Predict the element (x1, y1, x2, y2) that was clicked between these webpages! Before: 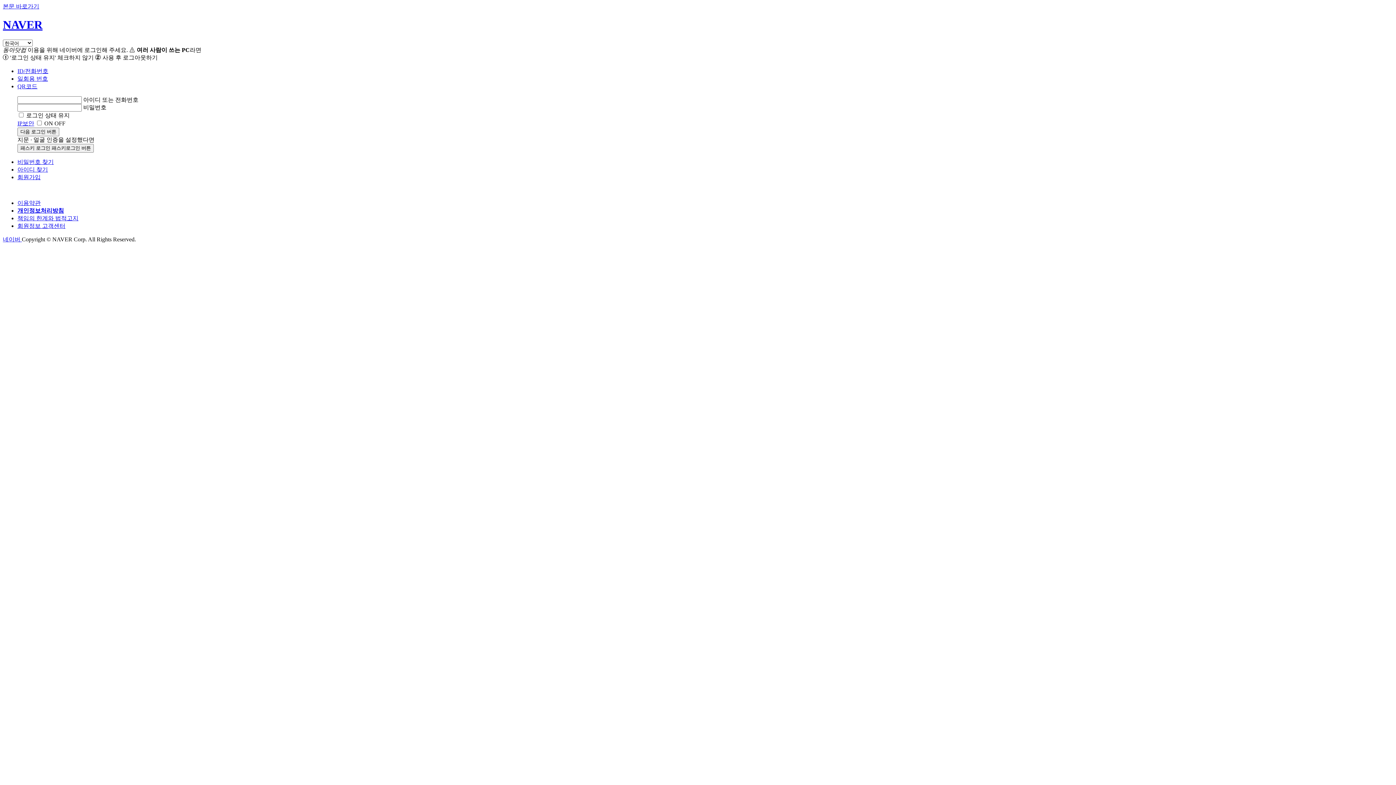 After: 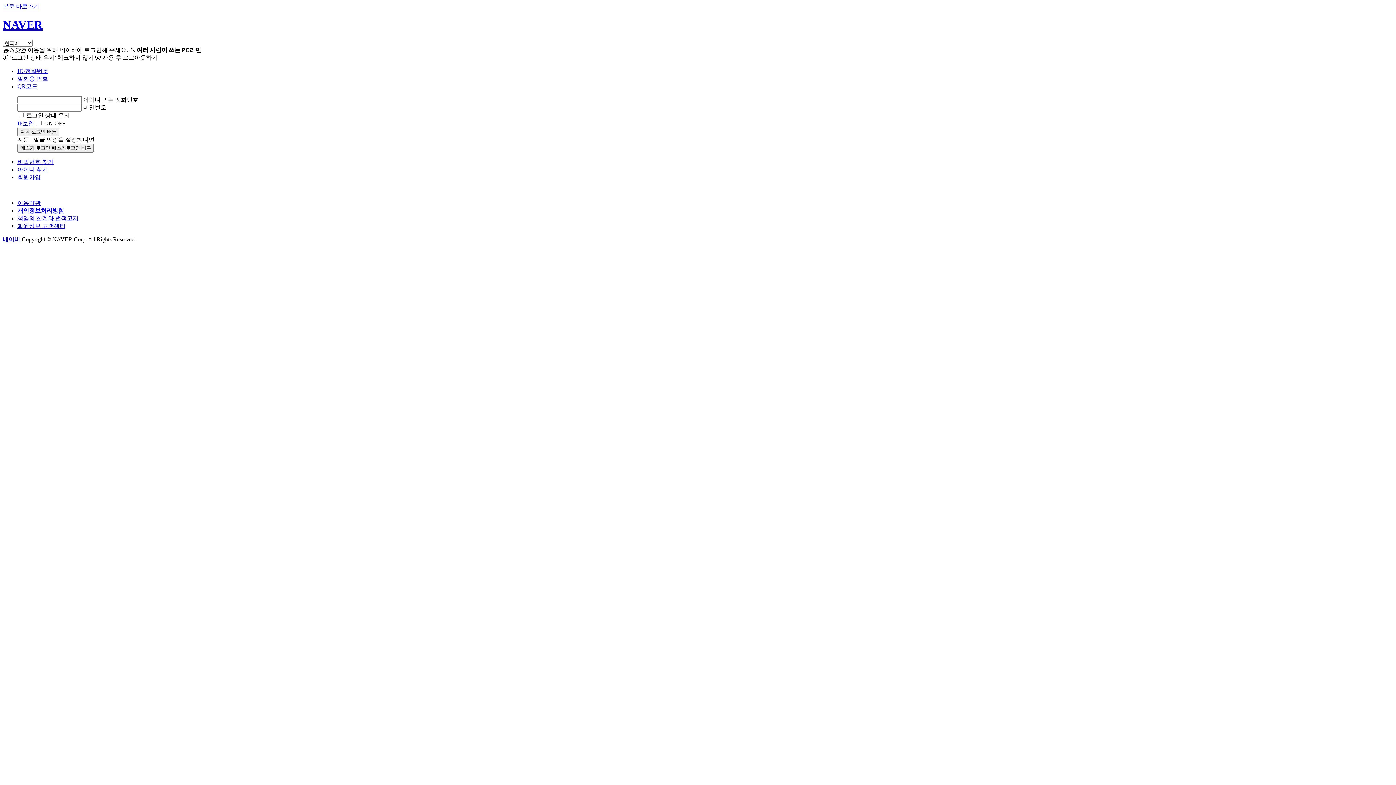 Action: bbox: (17, 174, 40, 180) label: 회원가입